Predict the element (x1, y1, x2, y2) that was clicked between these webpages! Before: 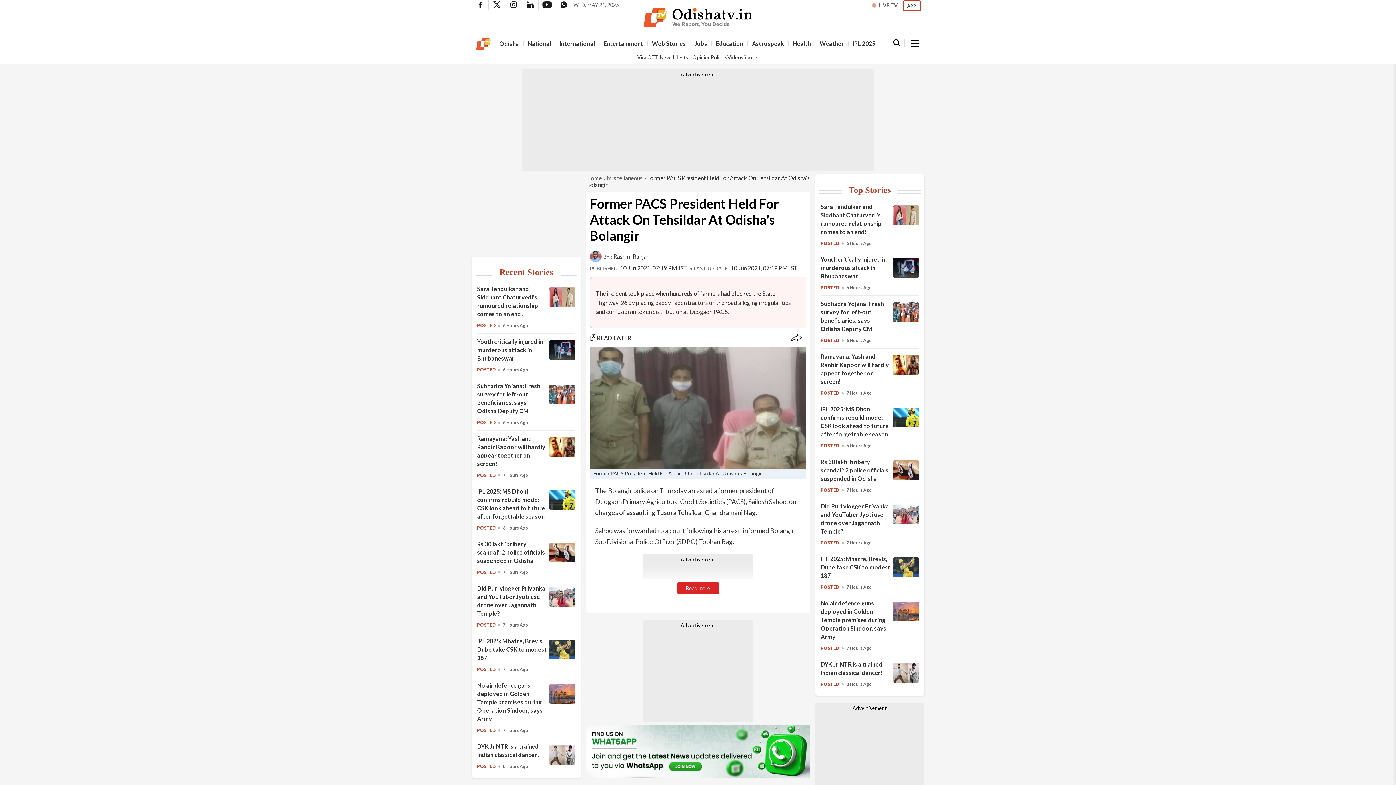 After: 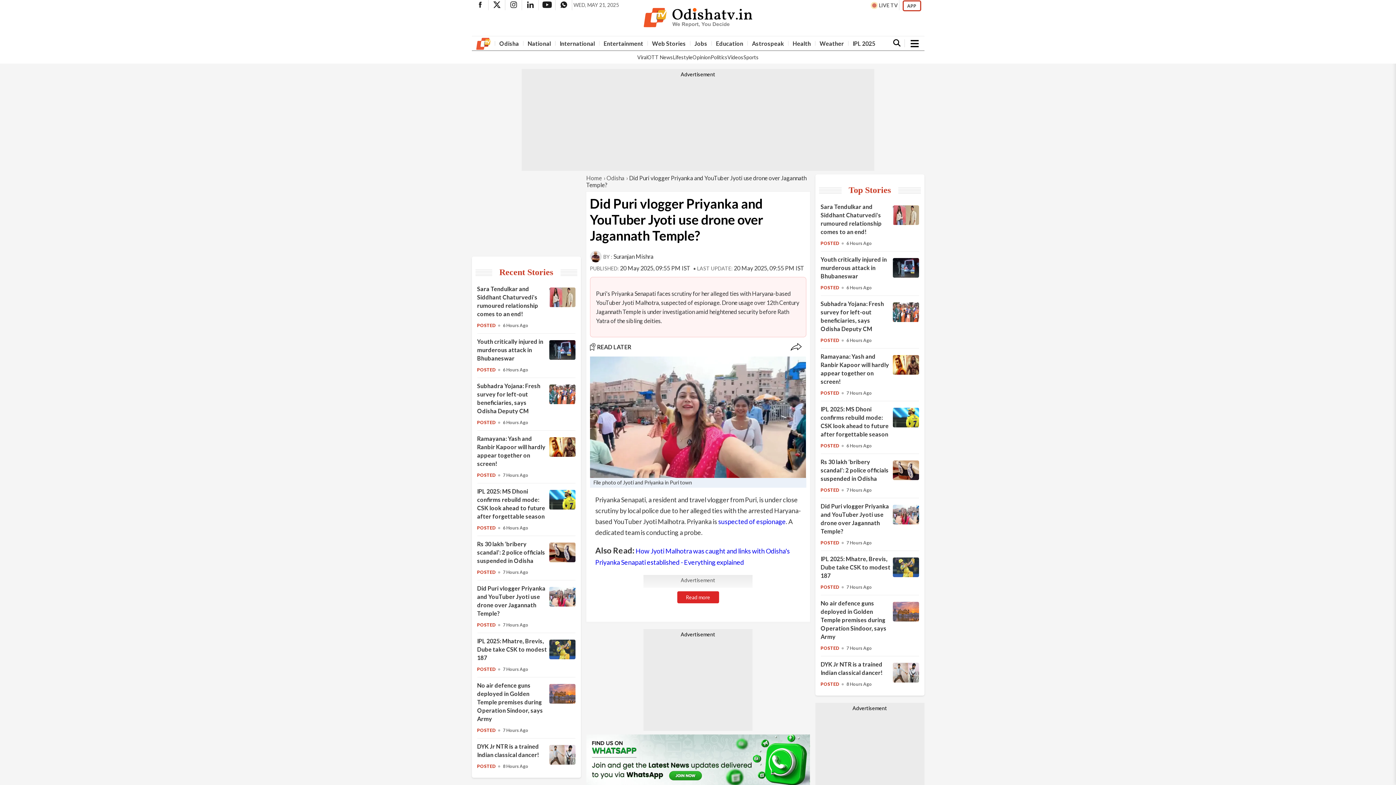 Action: bbox: (892, 518, 919, 525) label: Did Puri vlogger Priyanka and YouTuber Jyoti use drone over Jagannath Temple?